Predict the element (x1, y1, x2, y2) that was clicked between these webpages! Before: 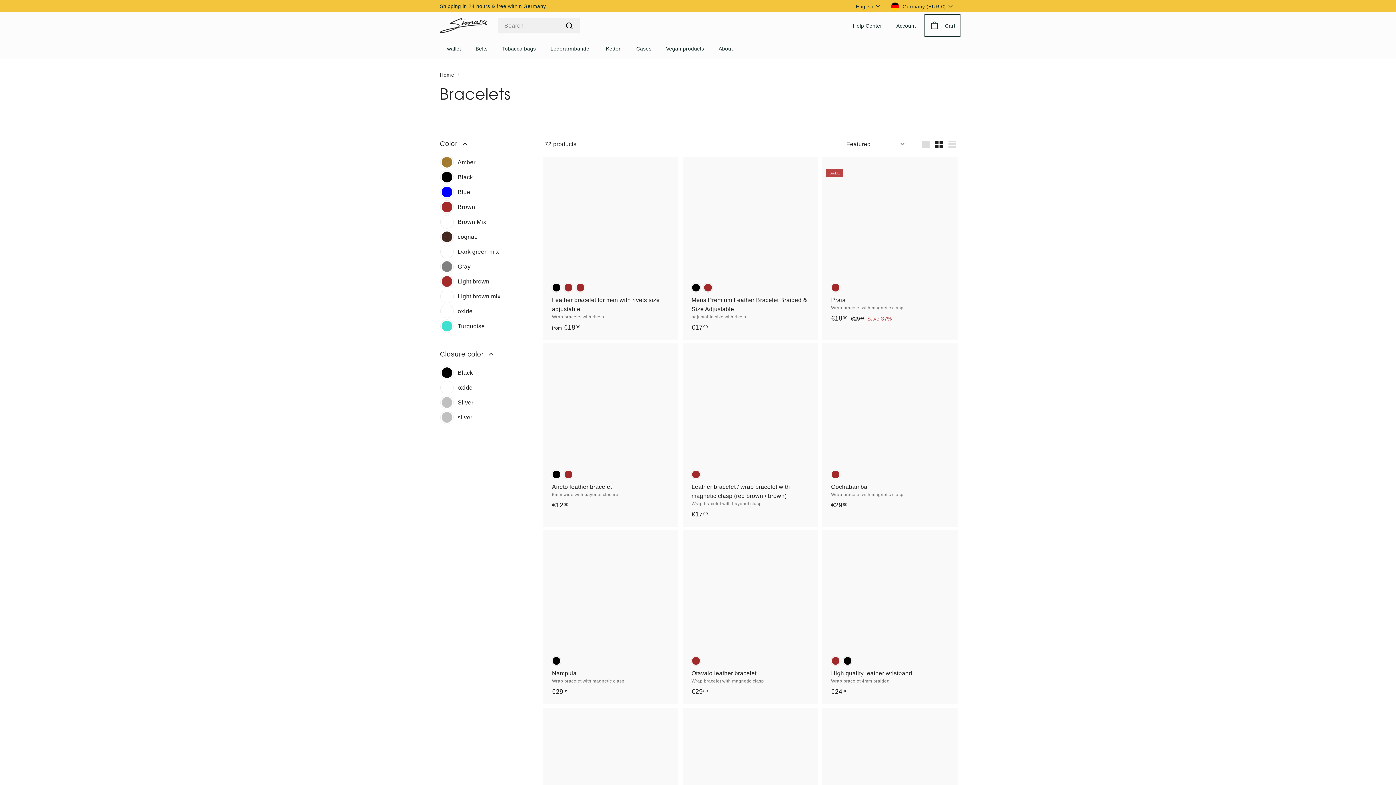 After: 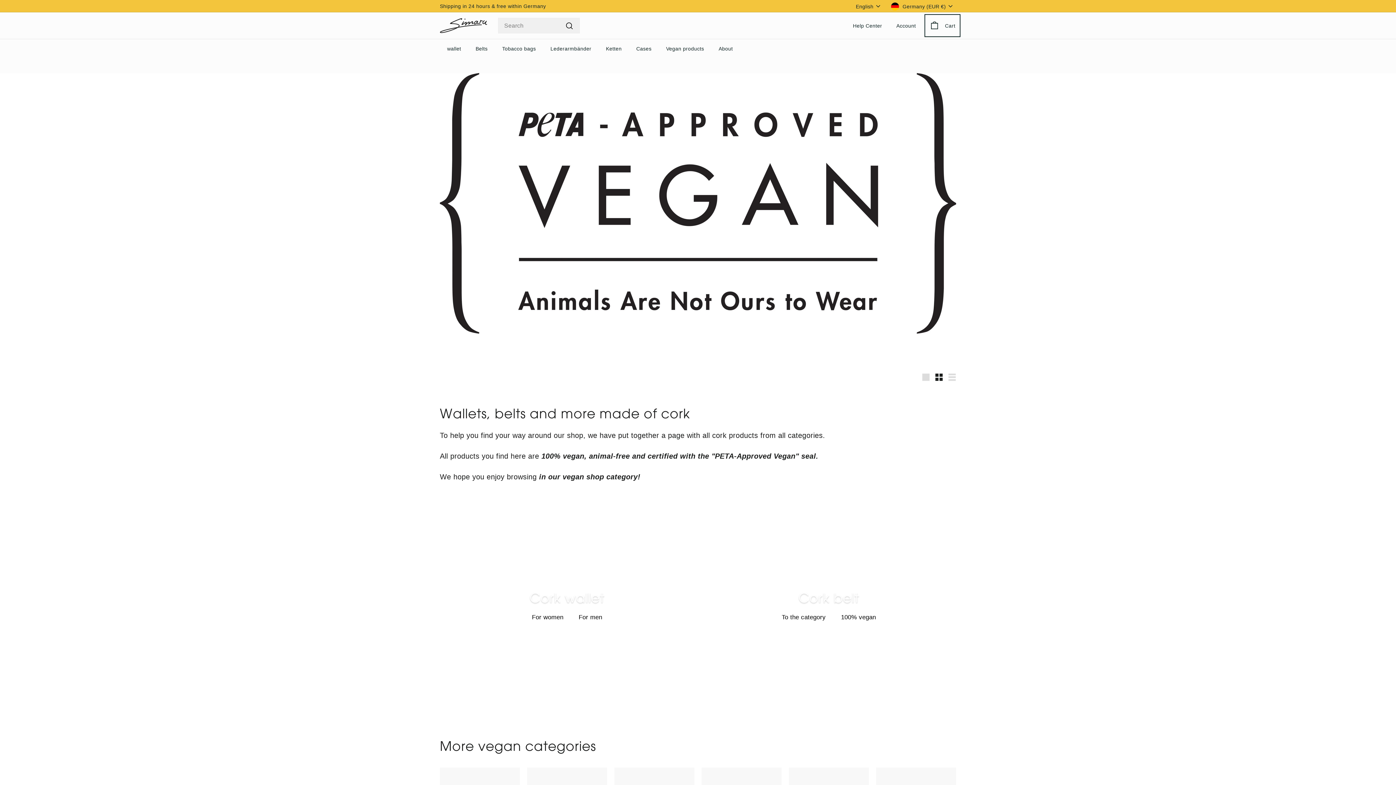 Action: label: Vegan products bbox: (658, 38, 711, 58)